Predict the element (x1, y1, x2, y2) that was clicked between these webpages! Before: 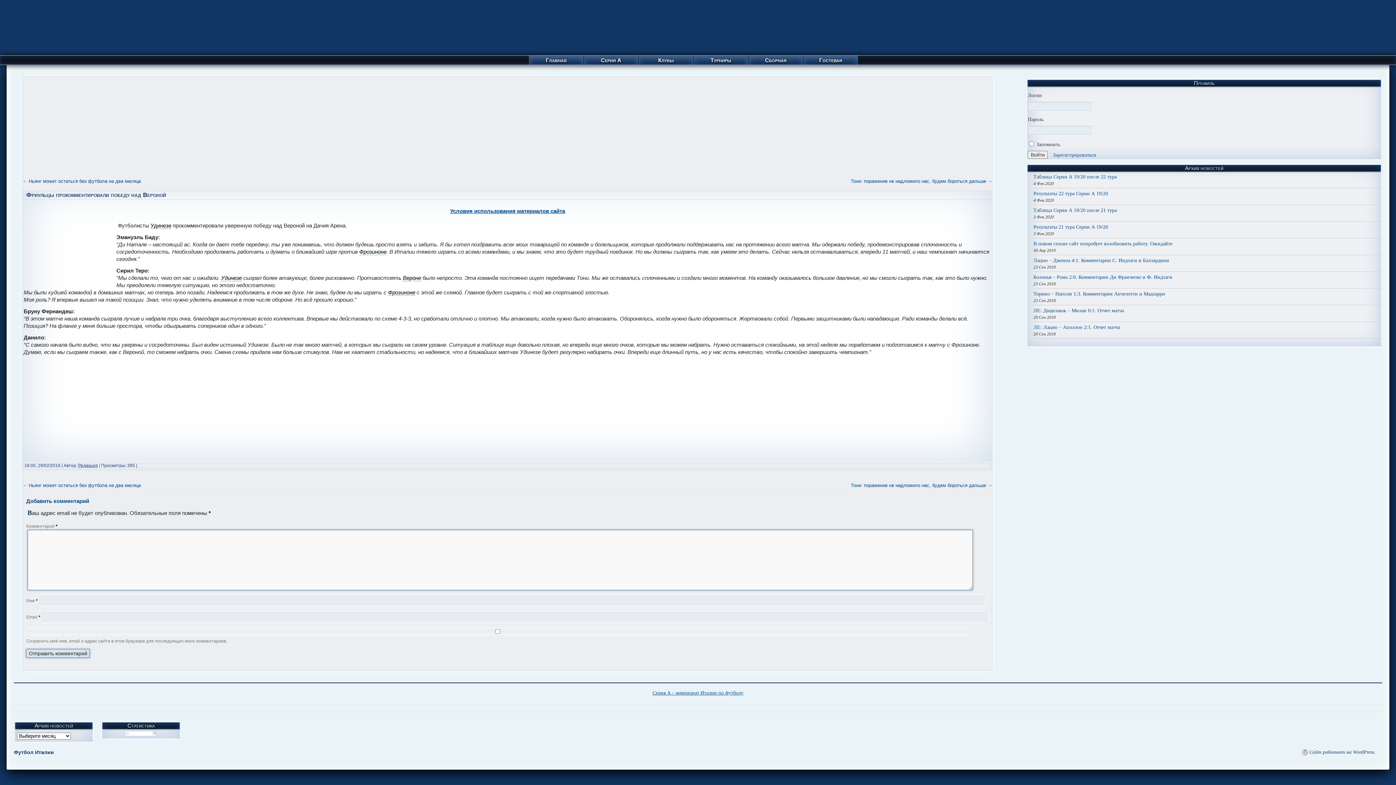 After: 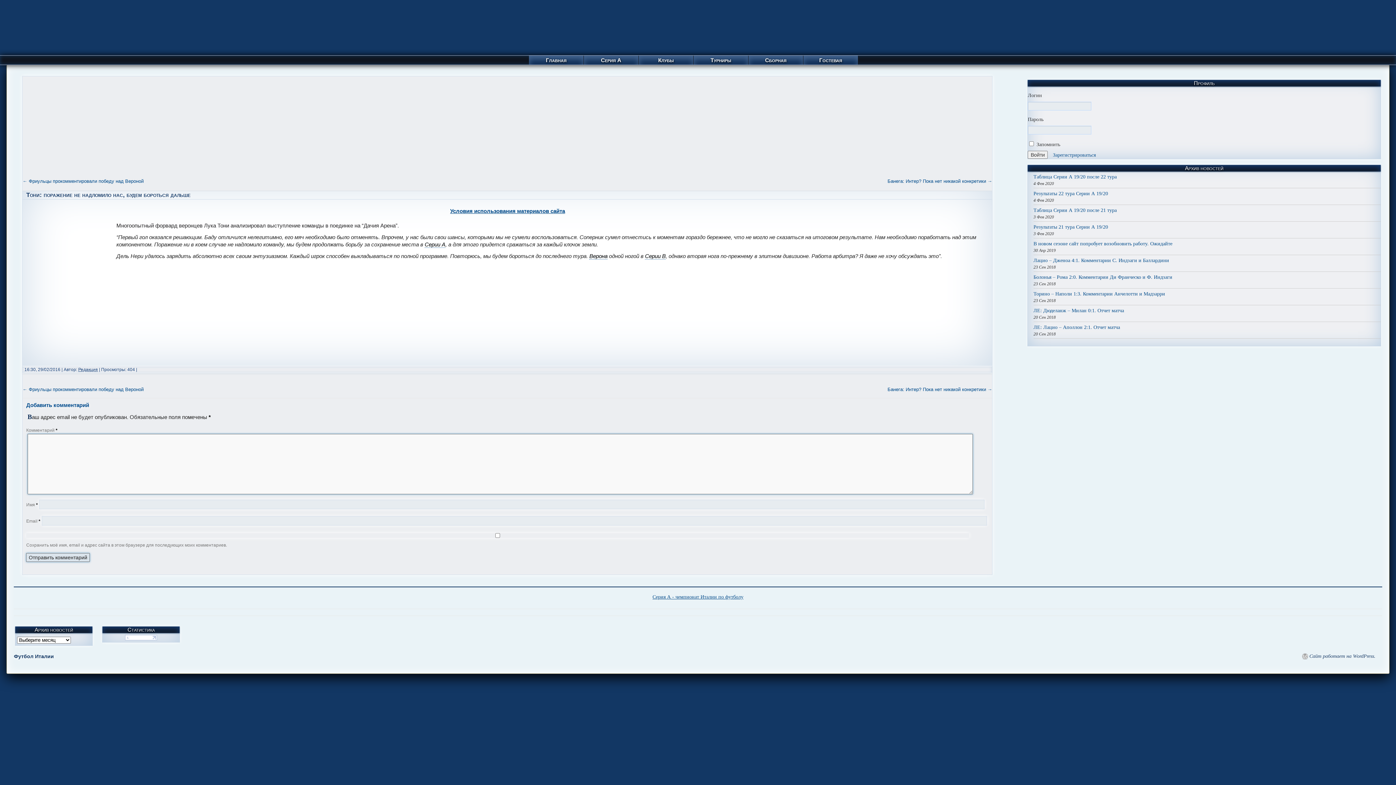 Action: label: Тони: поражение не надломило нас, будем бороться дальше → bbox: (851, 178, 992, 184)